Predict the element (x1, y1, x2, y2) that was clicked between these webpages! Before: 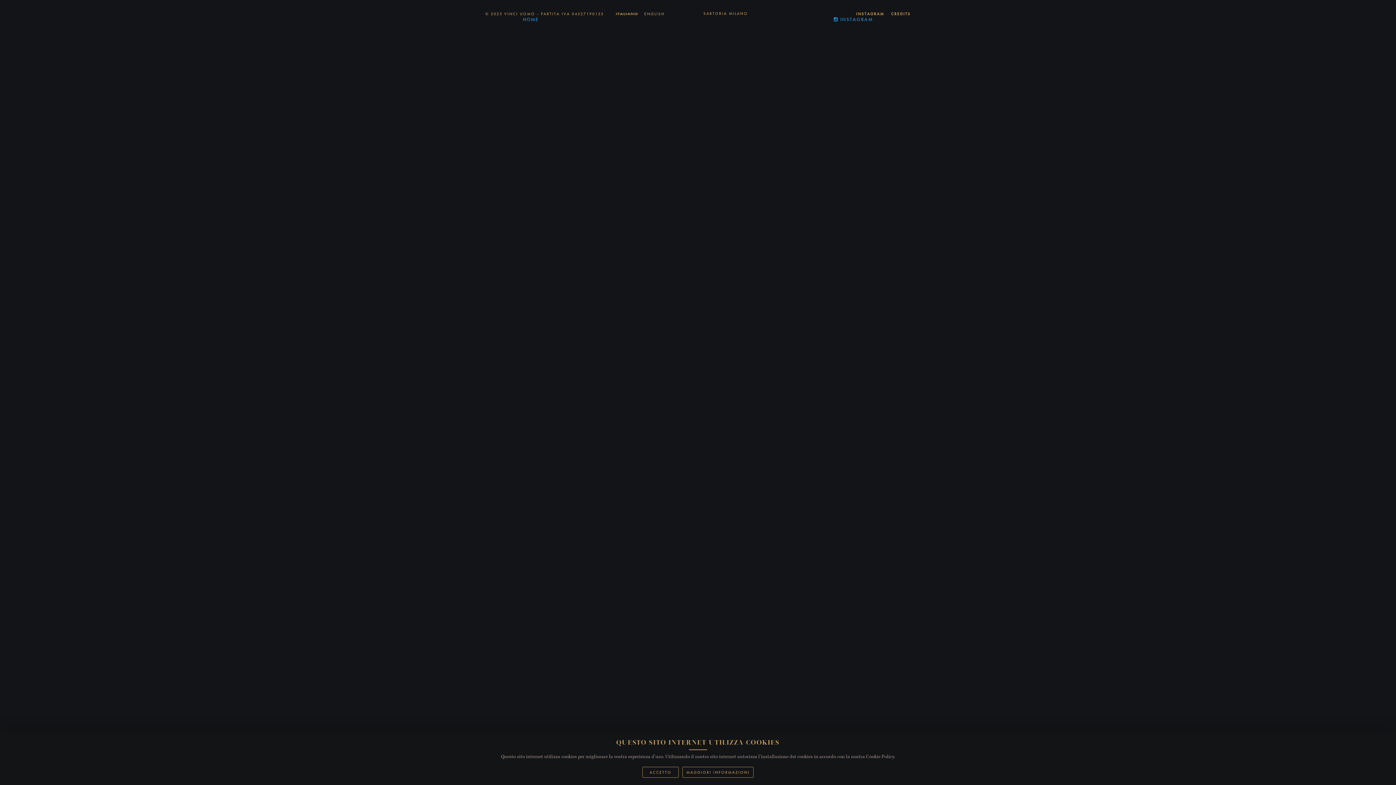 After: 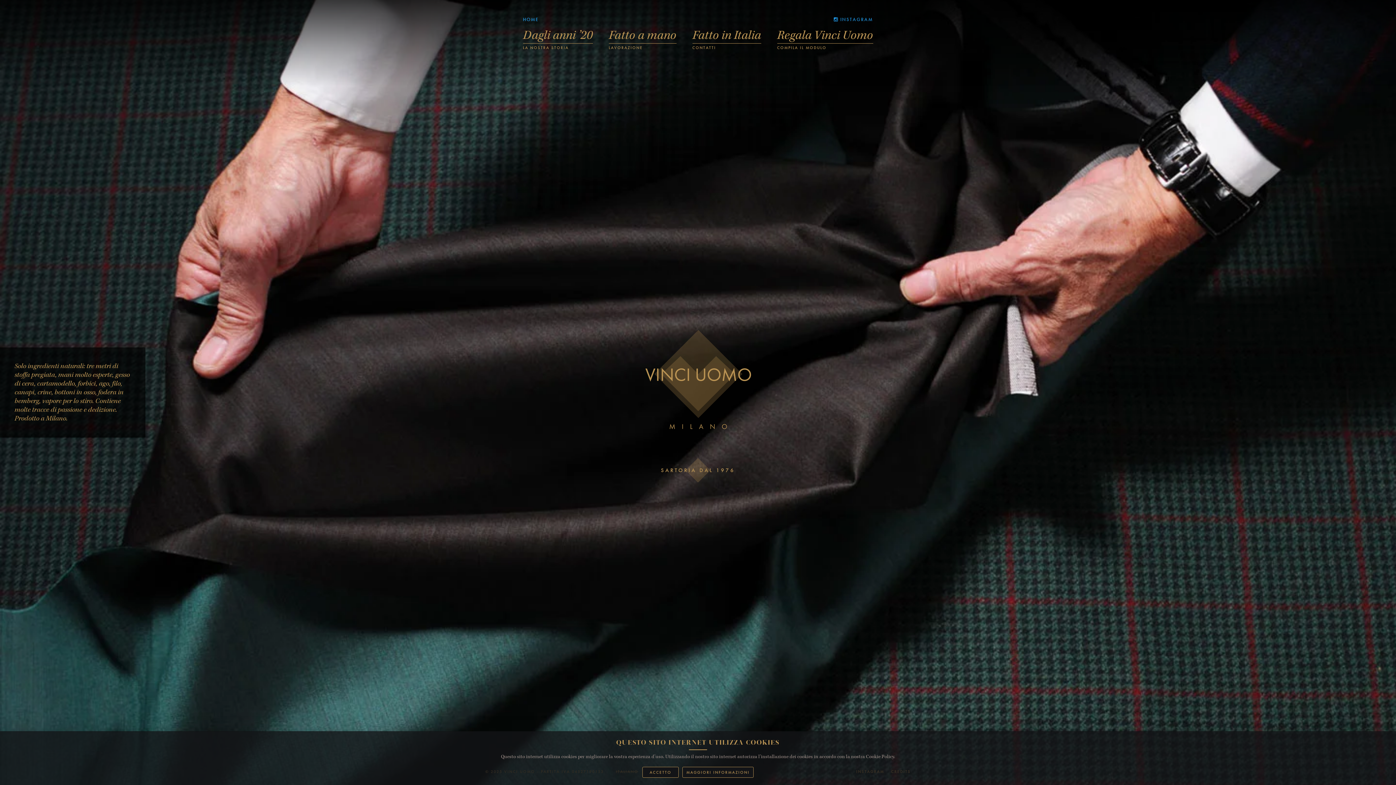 Action: label: HOME bbox: (523, 16, 539, 23)